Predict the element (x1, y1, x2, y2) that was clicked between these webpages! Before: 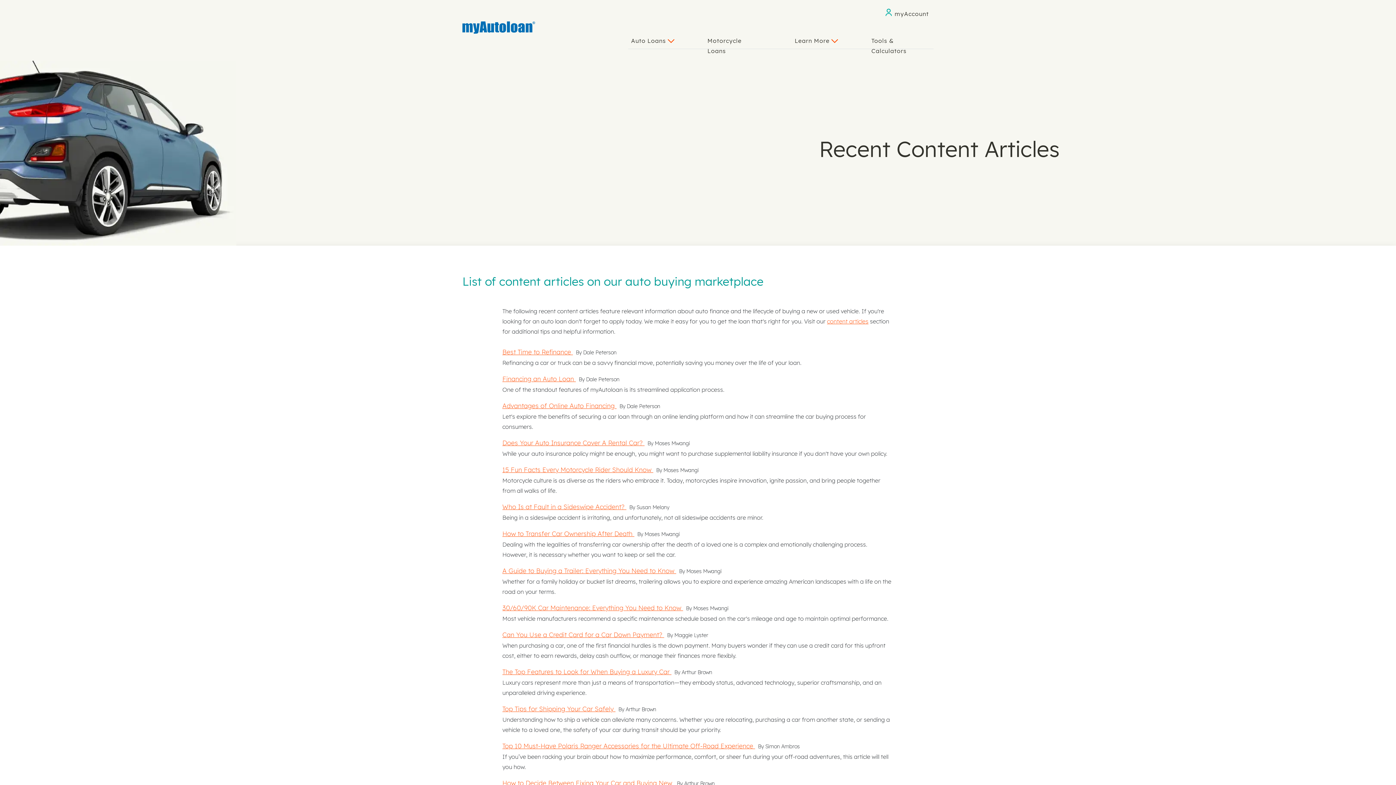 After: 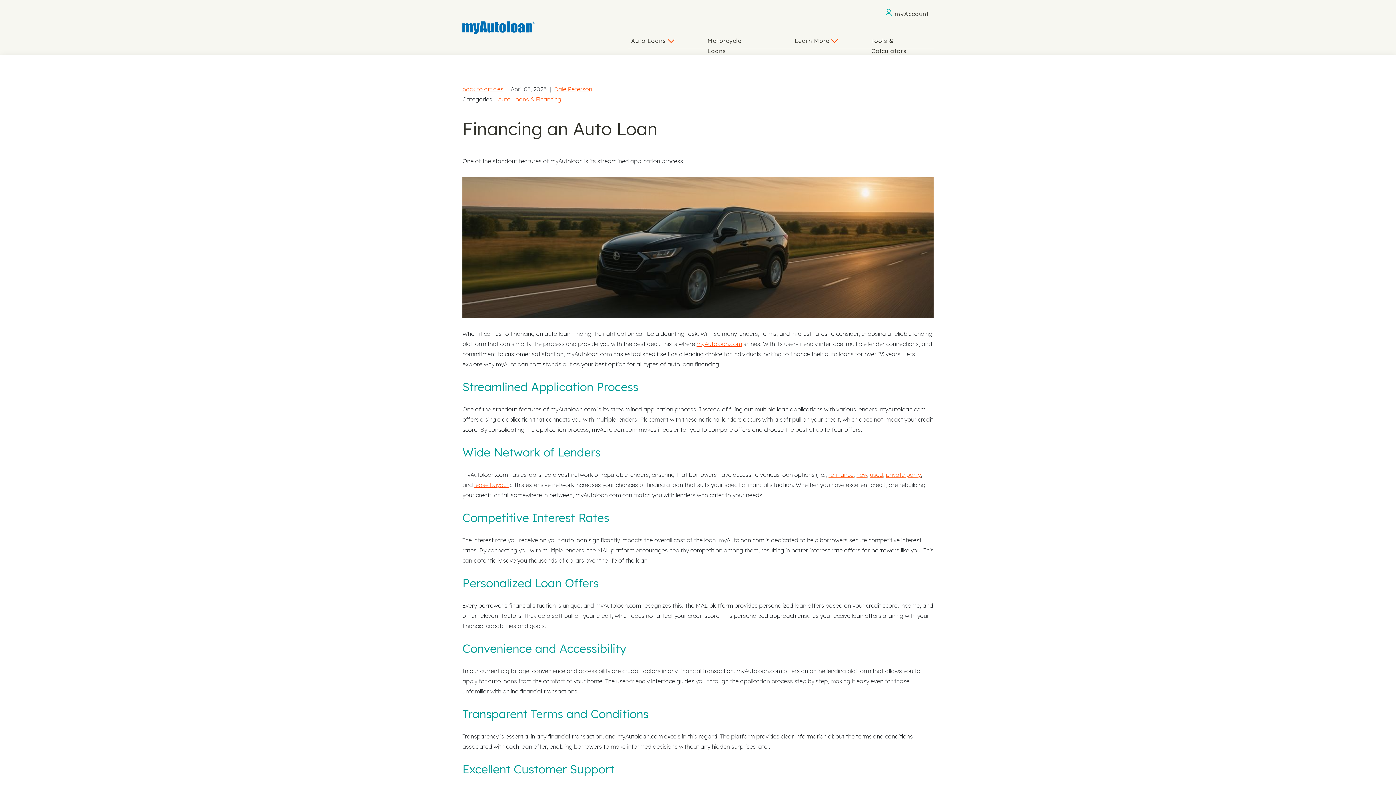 Action: bbox: (502, 374, 576, 382) label: Financing an Auto Loan 